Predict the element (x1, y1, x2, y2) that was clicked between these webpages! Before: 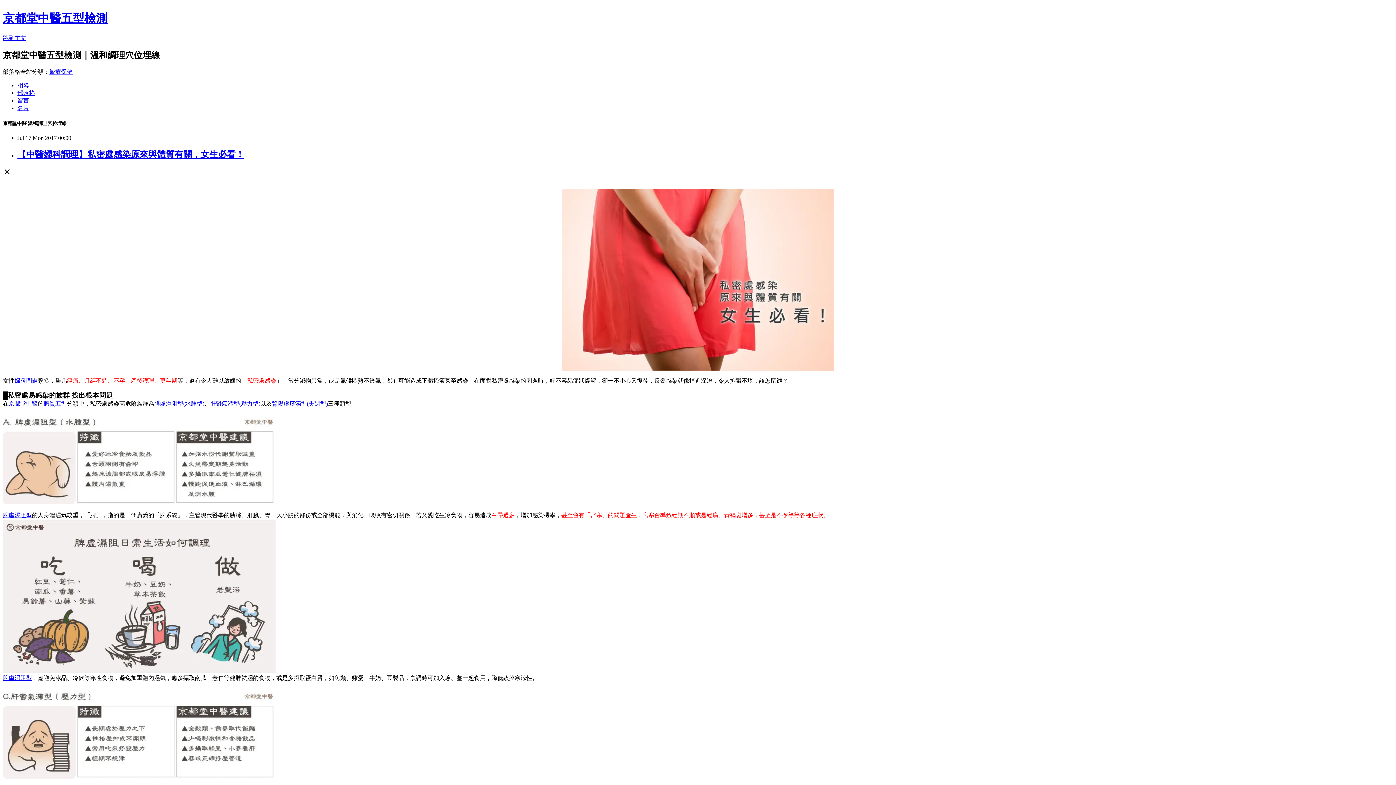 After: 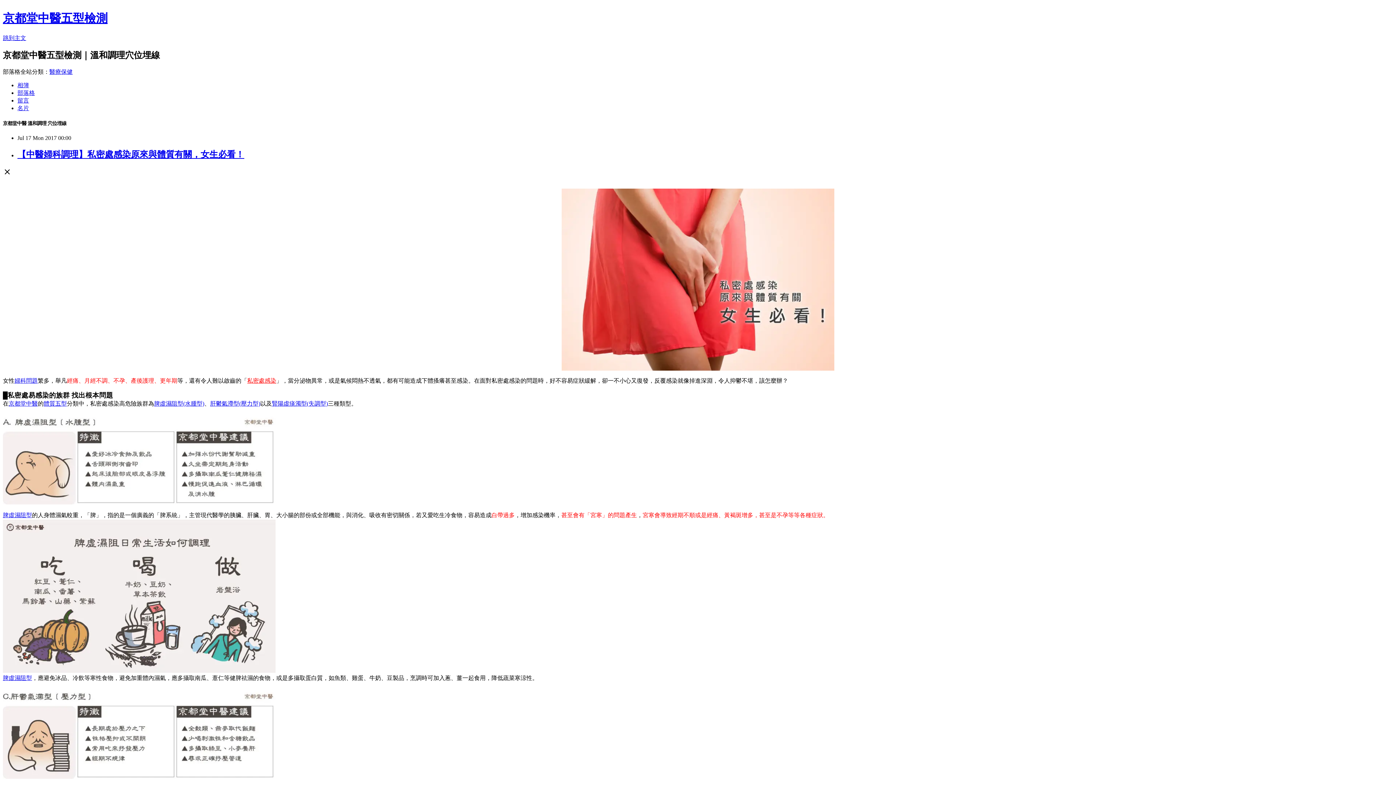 Action: label: 體質五型 bbox: (43, 400, 66, 406)